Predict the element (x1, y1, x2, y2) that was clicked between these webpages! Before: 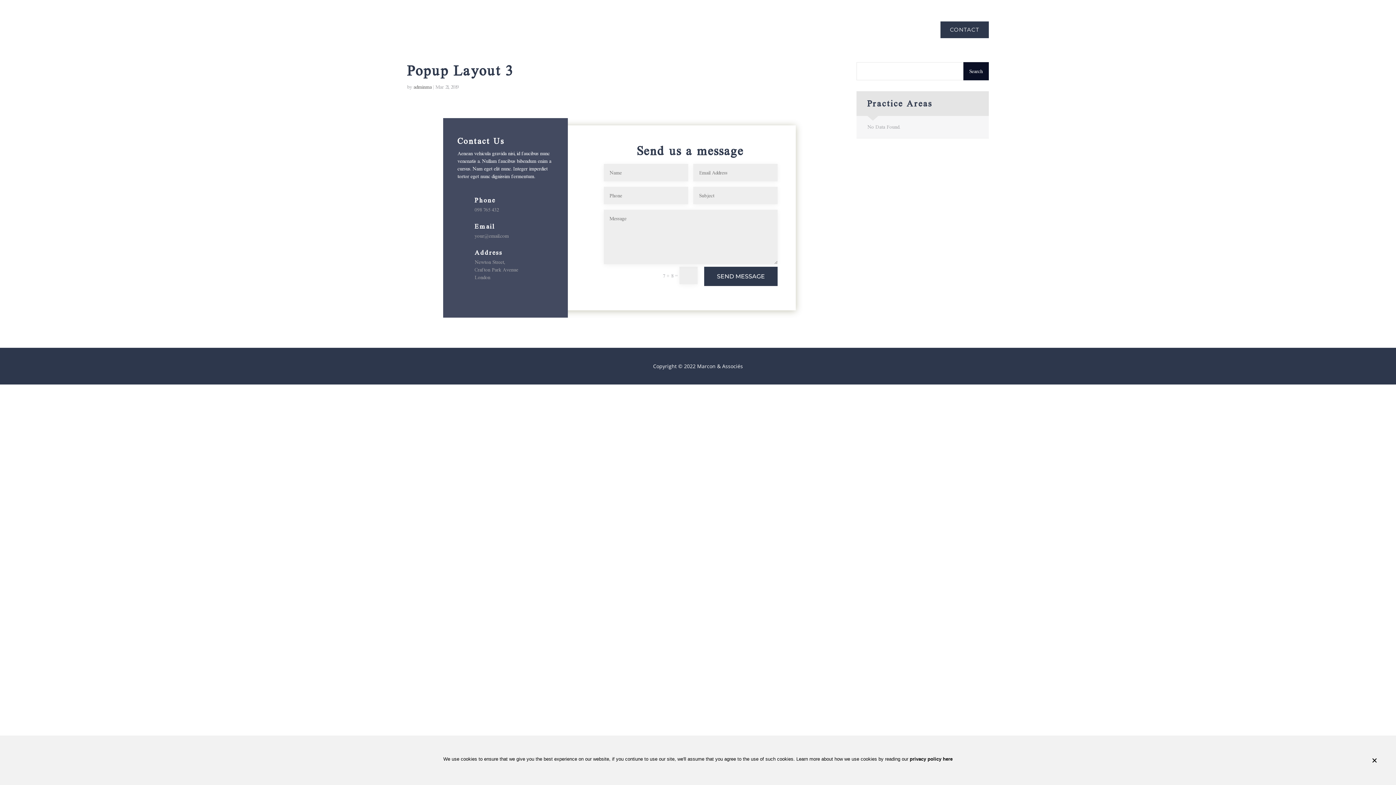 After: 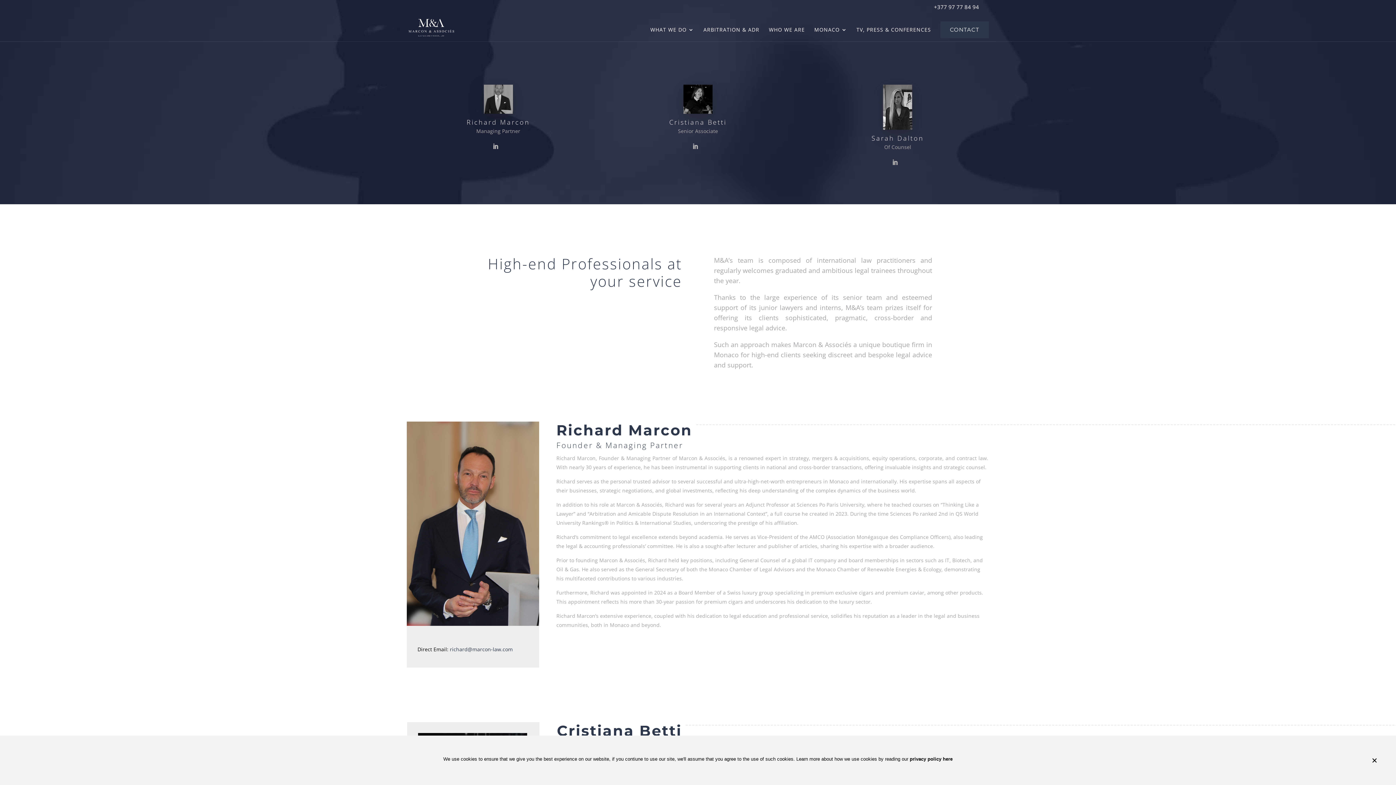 Action: label: WHO WE ARE bbox: (769, 27, 805, 41)